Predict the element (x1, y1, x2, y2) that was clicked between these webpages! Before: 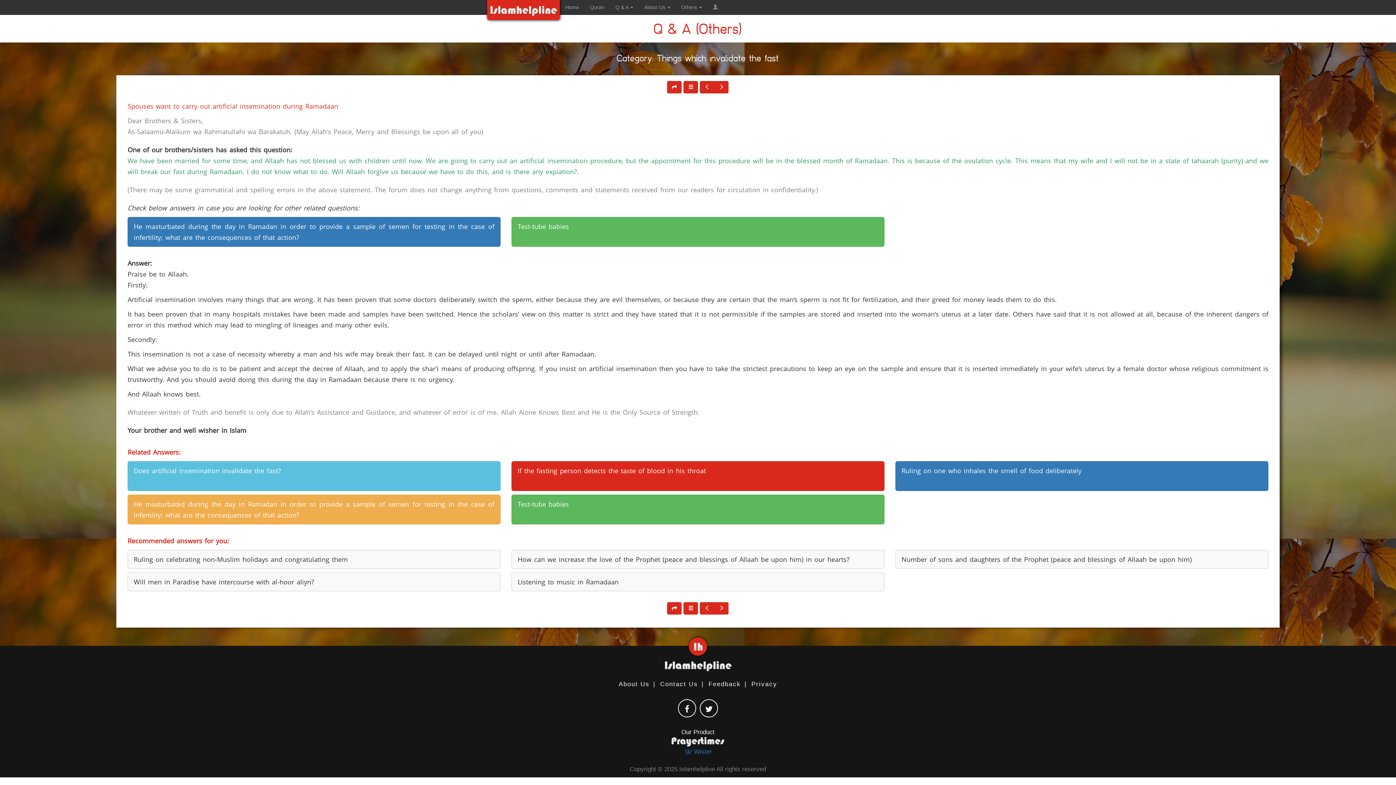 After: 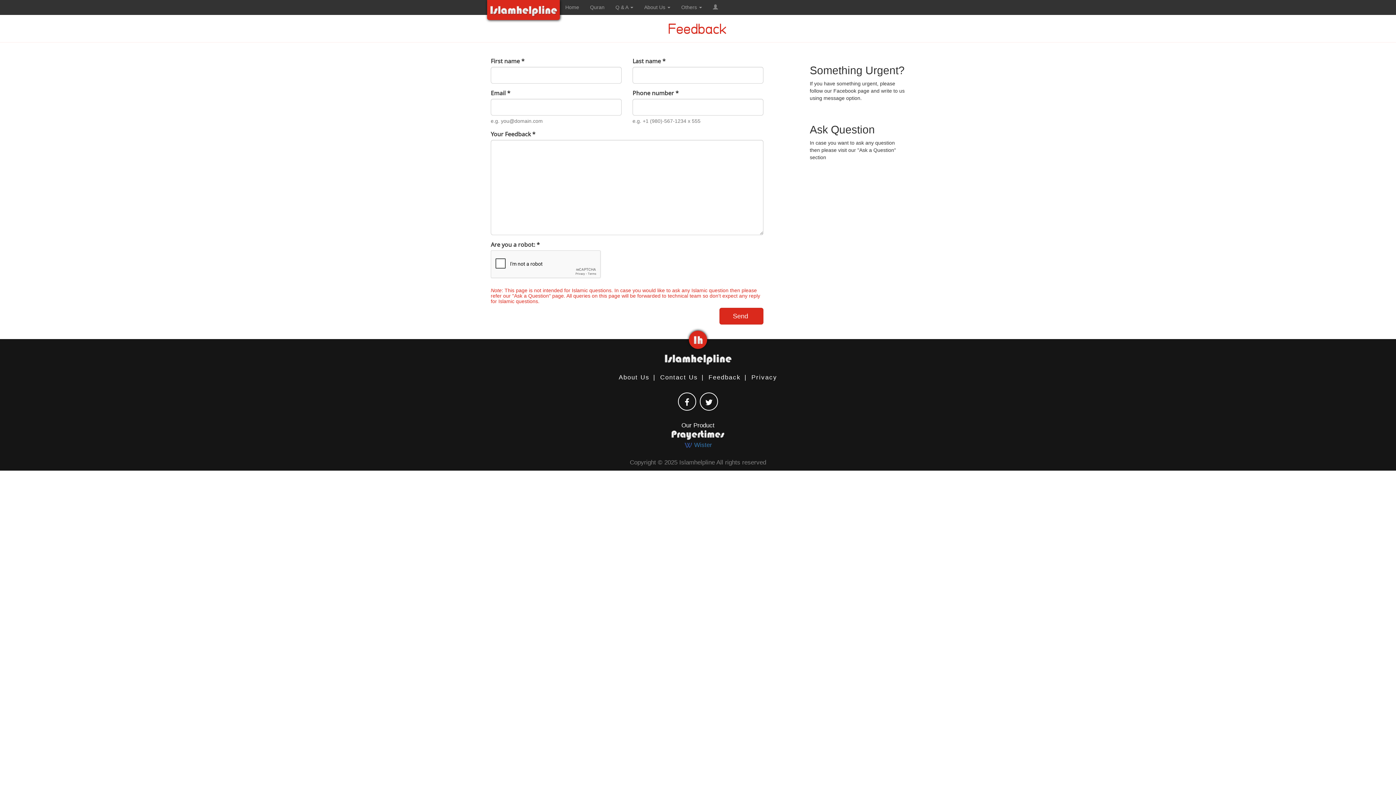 Action: bbox: (708, 681, 741, 688) label: Feedback